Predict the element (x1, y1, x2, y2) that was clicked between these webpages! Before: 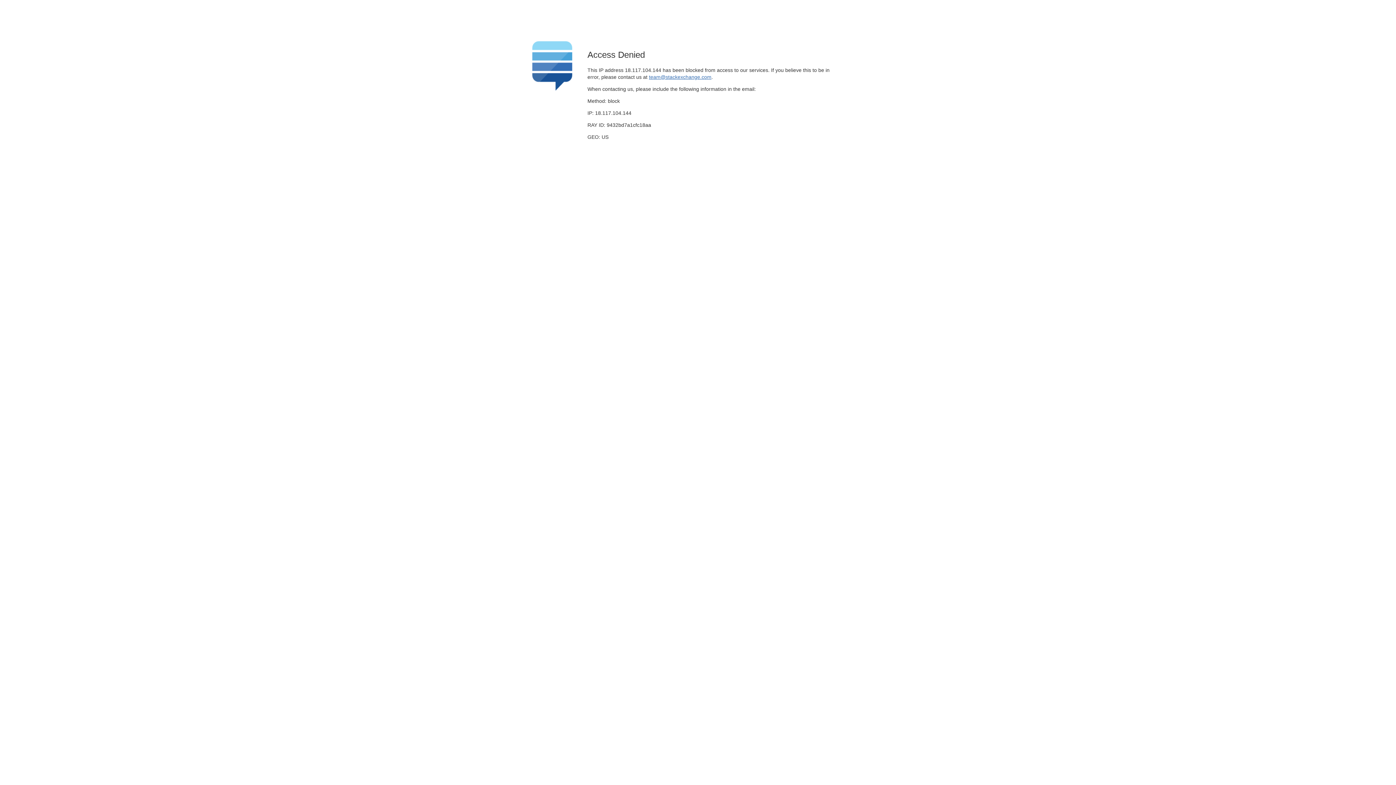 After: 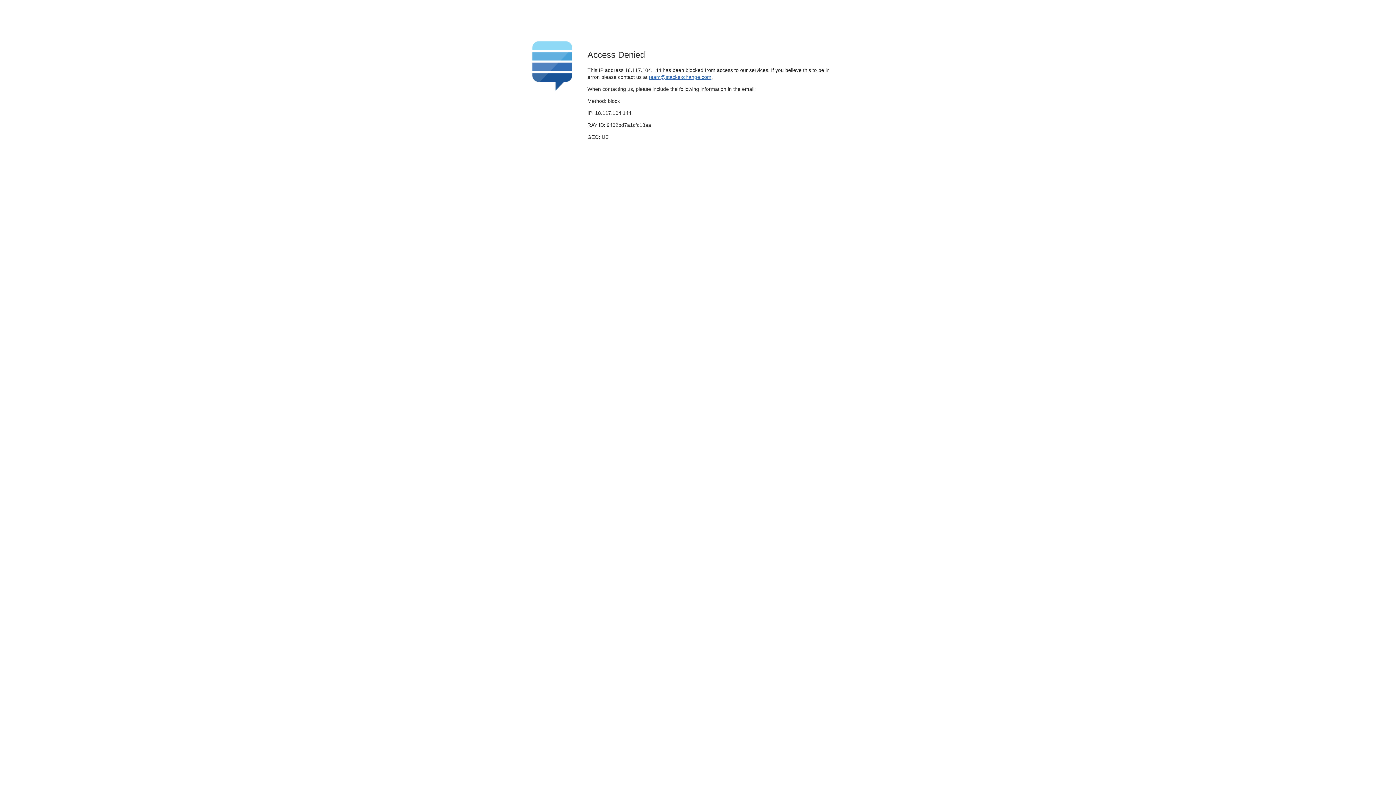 Action: bbox: (649, 74, 711, 79) label: team@stackexchange.com